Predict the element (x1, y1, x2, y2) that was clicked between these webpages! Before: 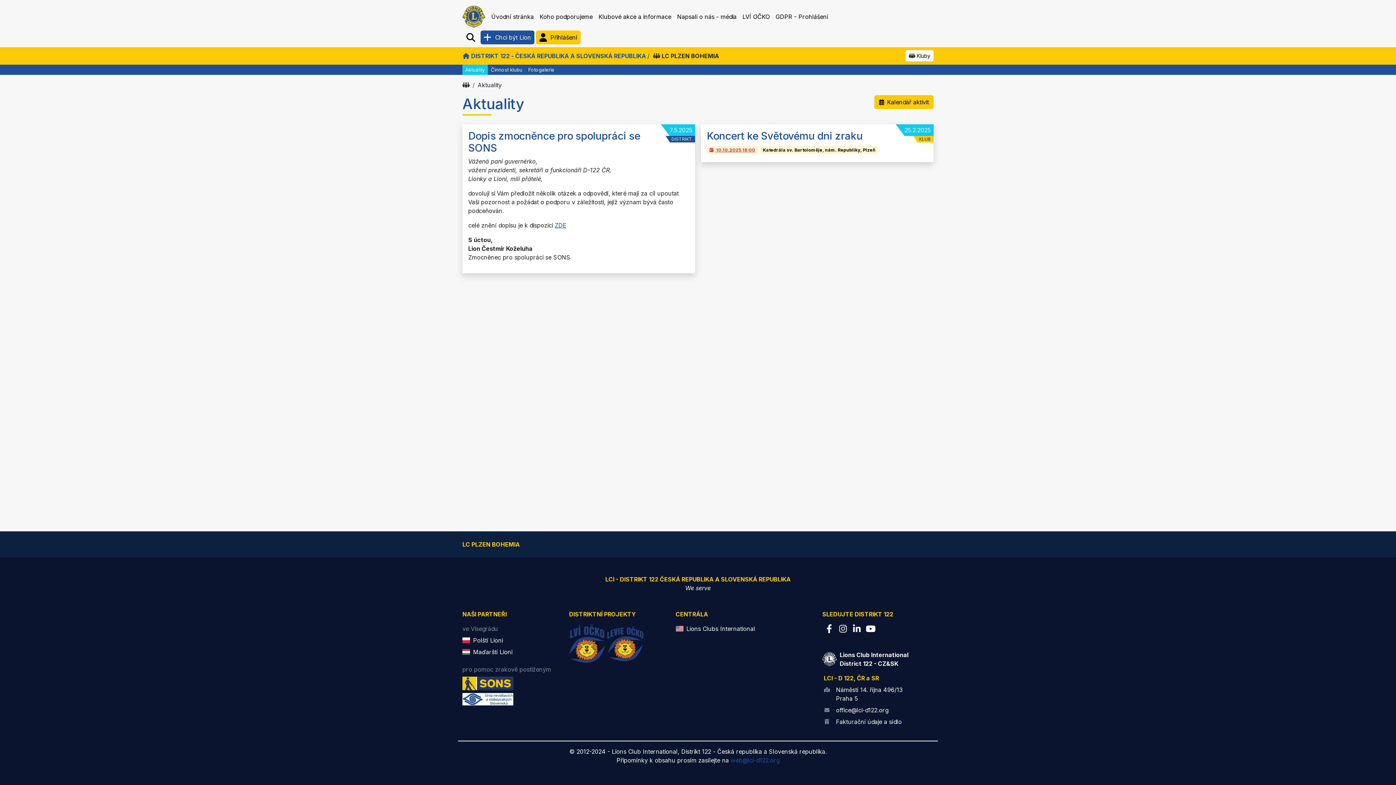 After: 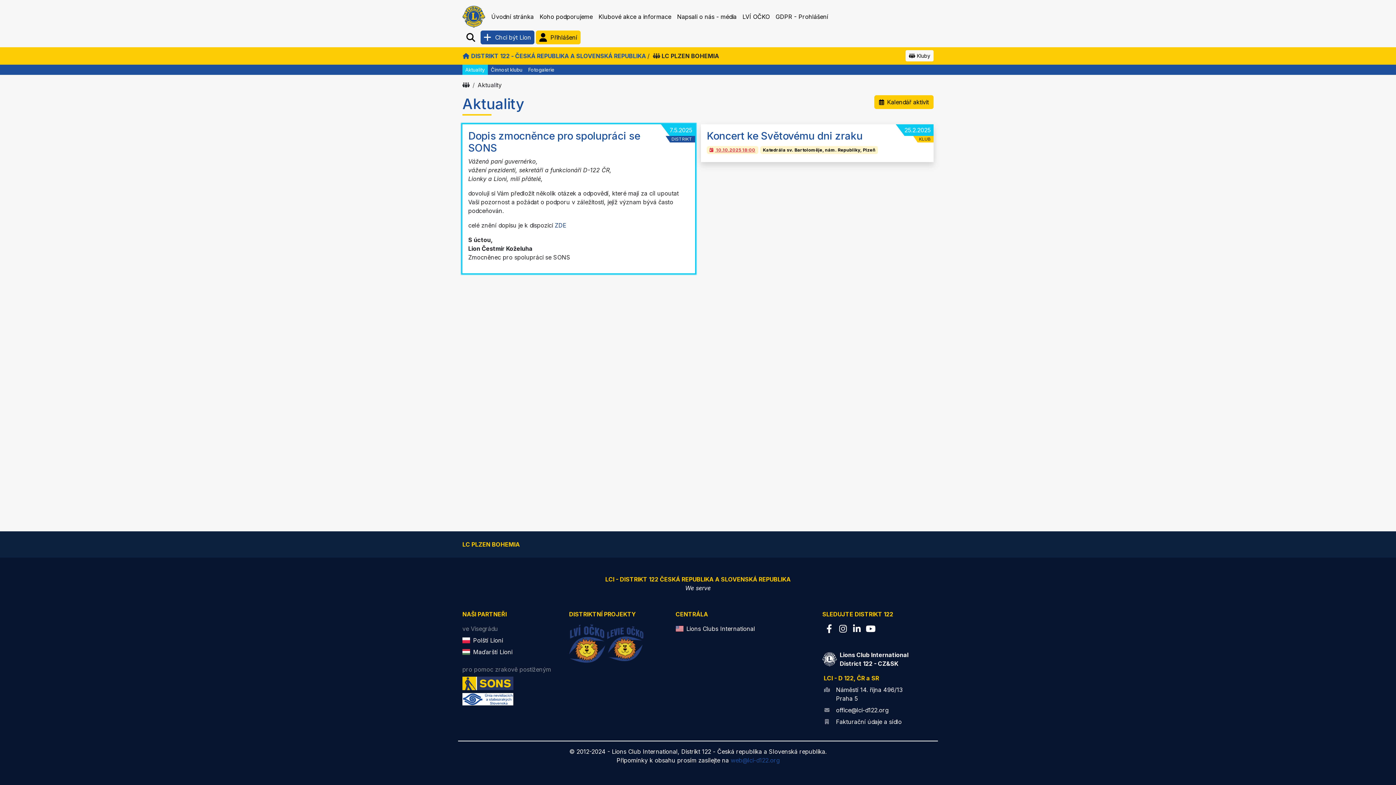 Action: label: ZDE bbox: (554, 221, 566, 229)